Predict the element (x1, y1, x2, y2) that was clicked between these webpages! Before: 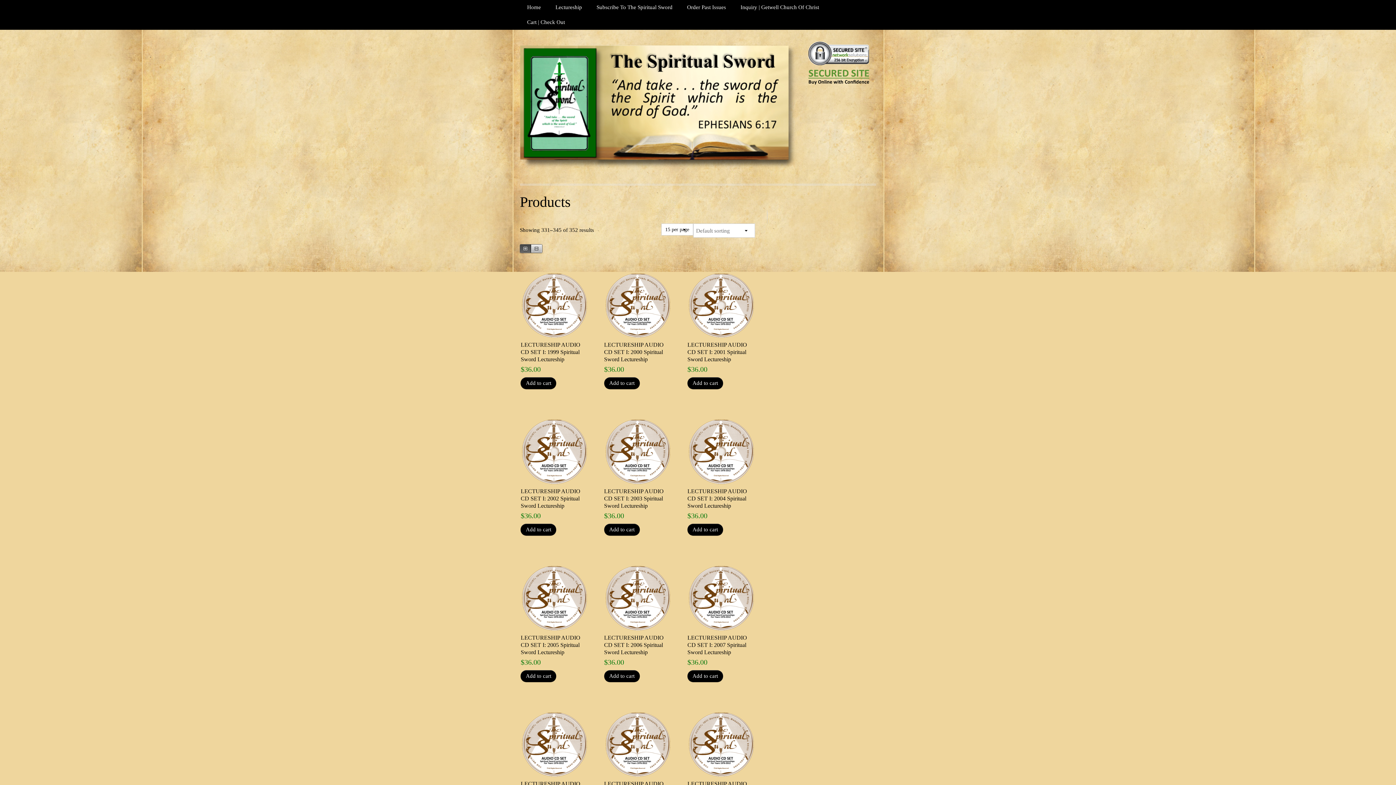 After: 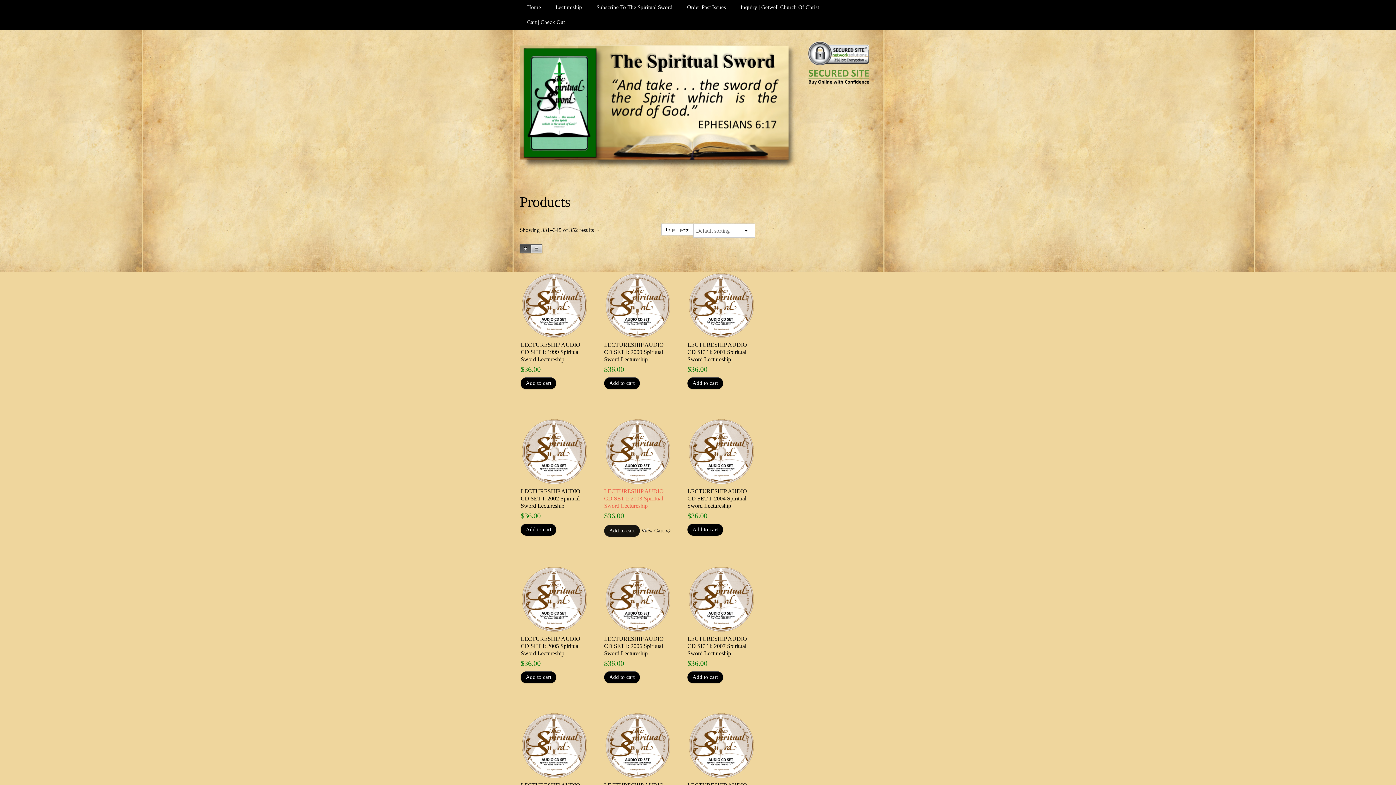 Action: label: Add to cart bbox: (604, 523, 639, 535)